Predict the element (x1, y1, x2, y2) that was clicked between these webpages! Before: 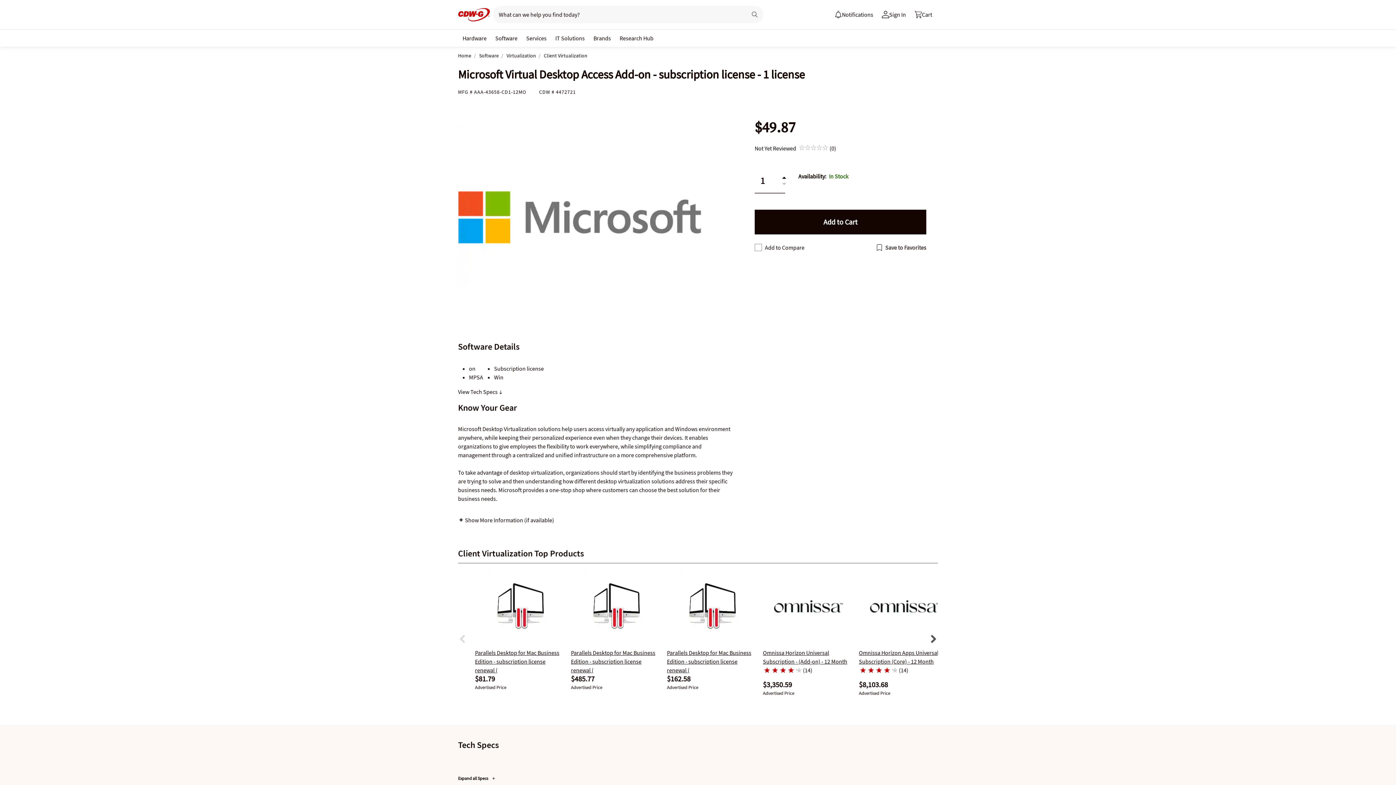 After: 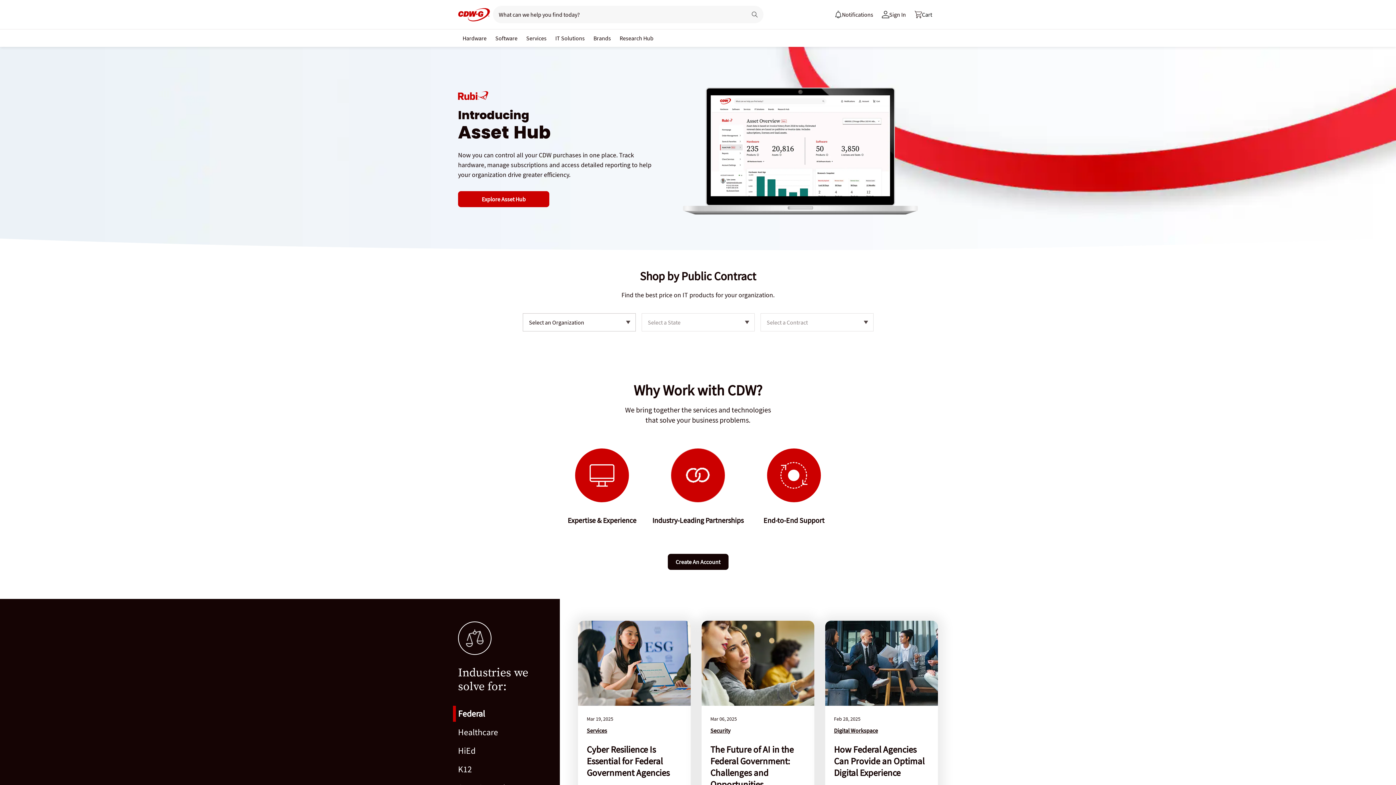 Action: bbox: (458, 52, 471, 58) label: Home